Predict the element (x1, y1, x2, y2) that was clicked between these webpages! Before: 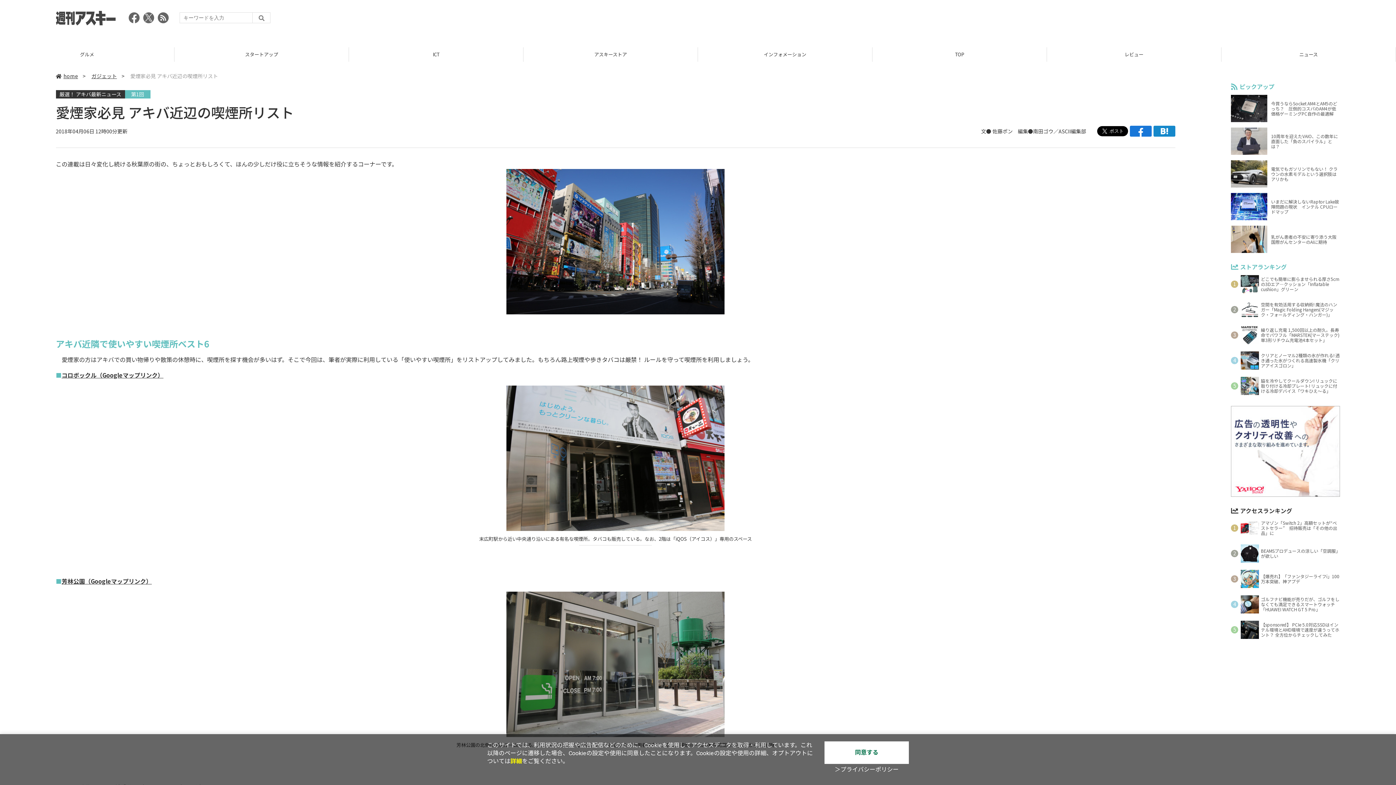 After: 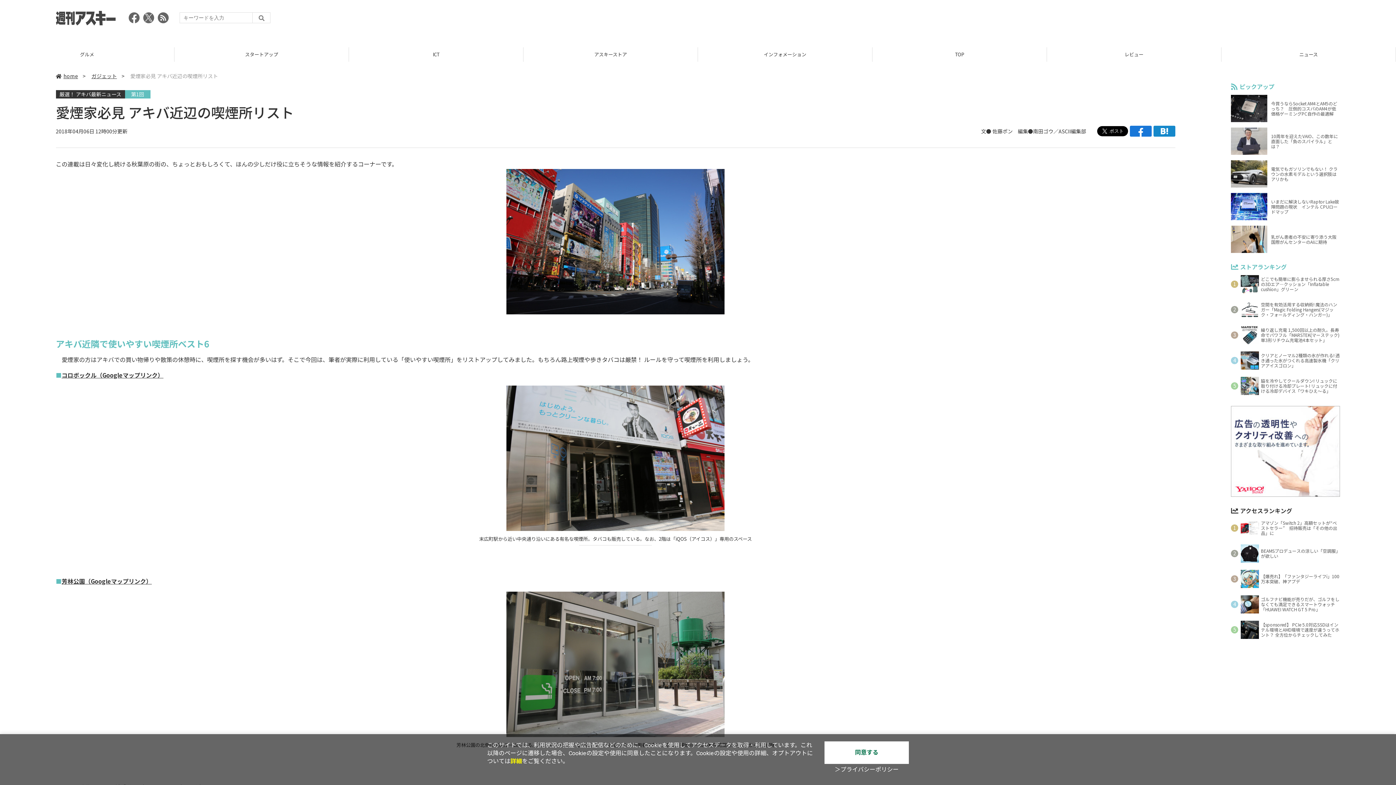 Action: bbox: (981, 127, 1086, 134) label: 文● 佐藤ポン　編集●南田ゴウ／ASCII編集部